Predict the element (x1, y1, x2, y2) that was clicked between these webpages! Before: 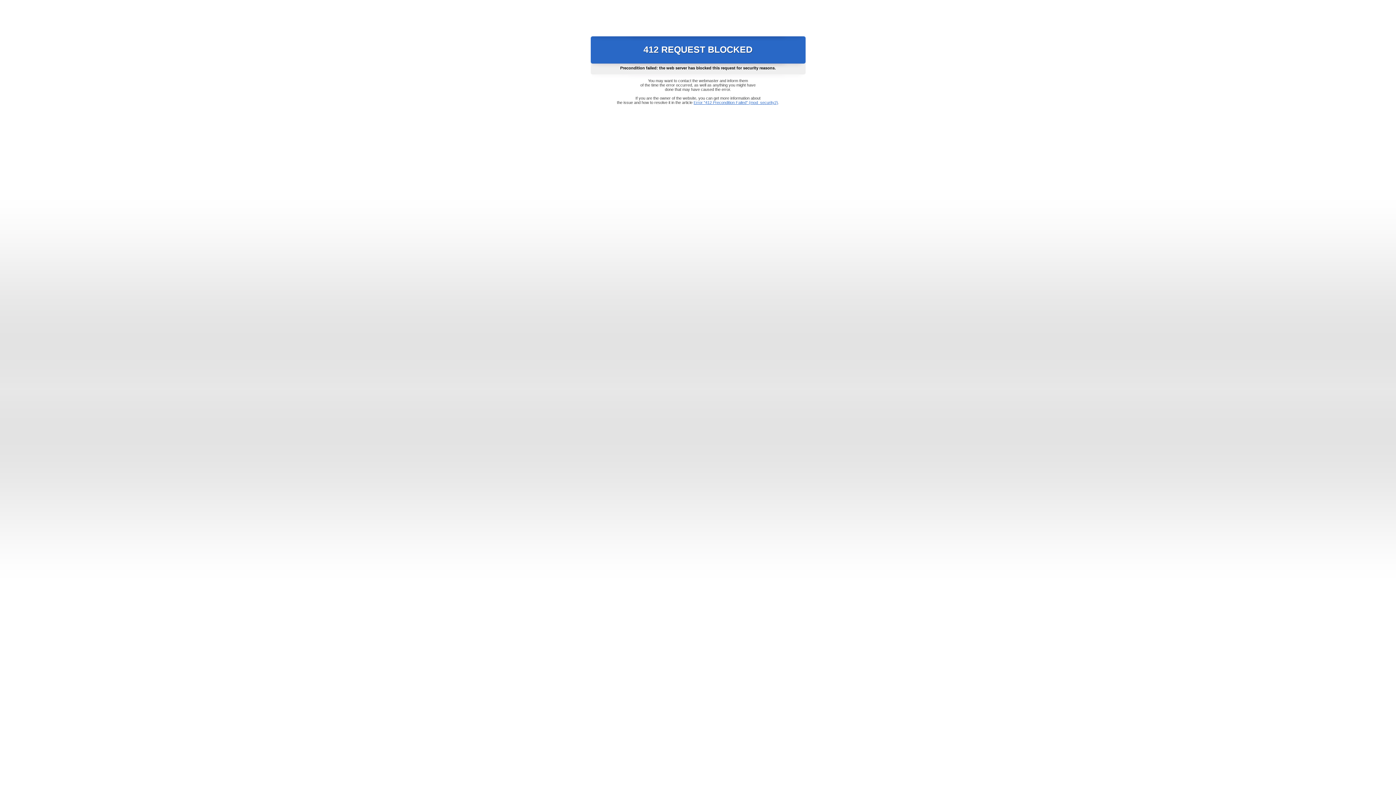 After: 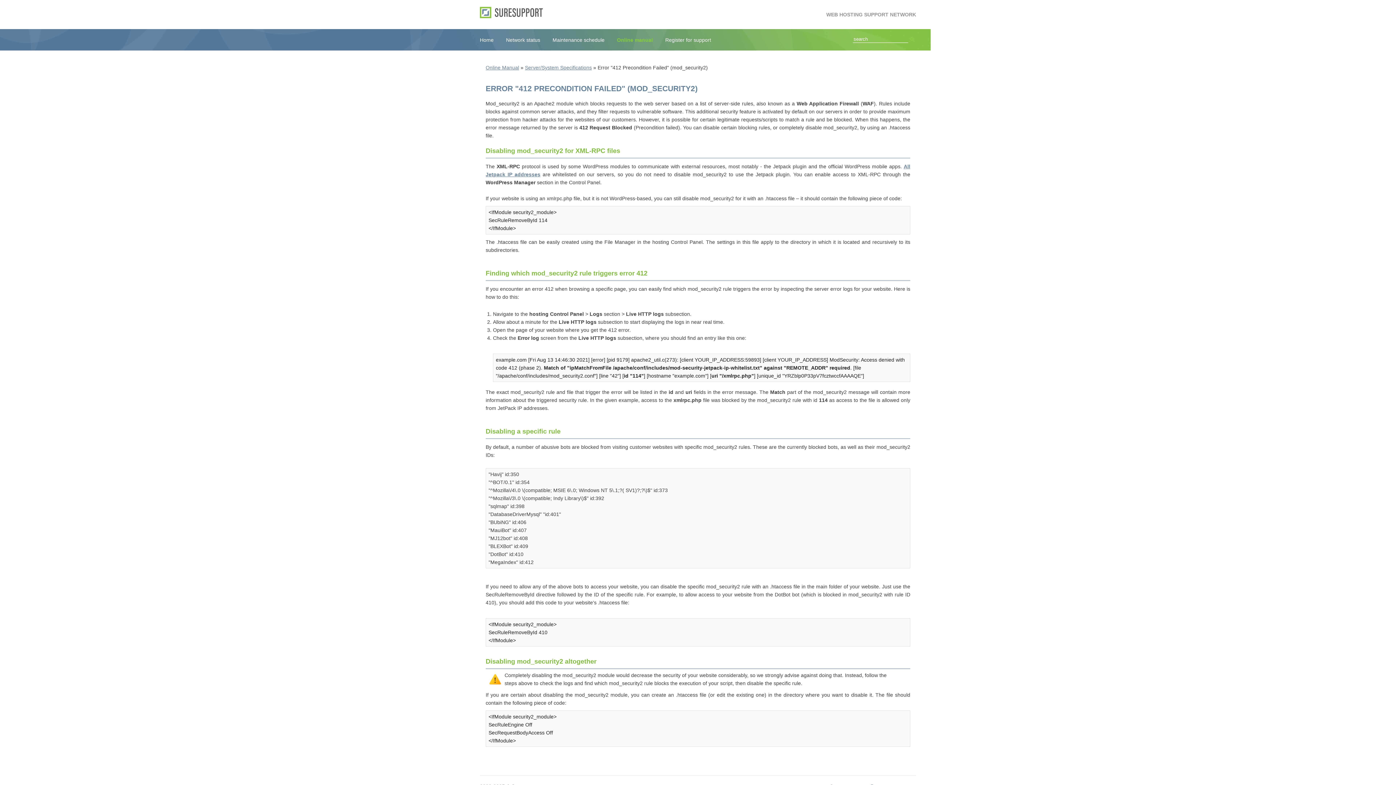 Action: label: Error "412 Precondition Failed" (mod_security2) bbox: (693, 100, 778, 104)